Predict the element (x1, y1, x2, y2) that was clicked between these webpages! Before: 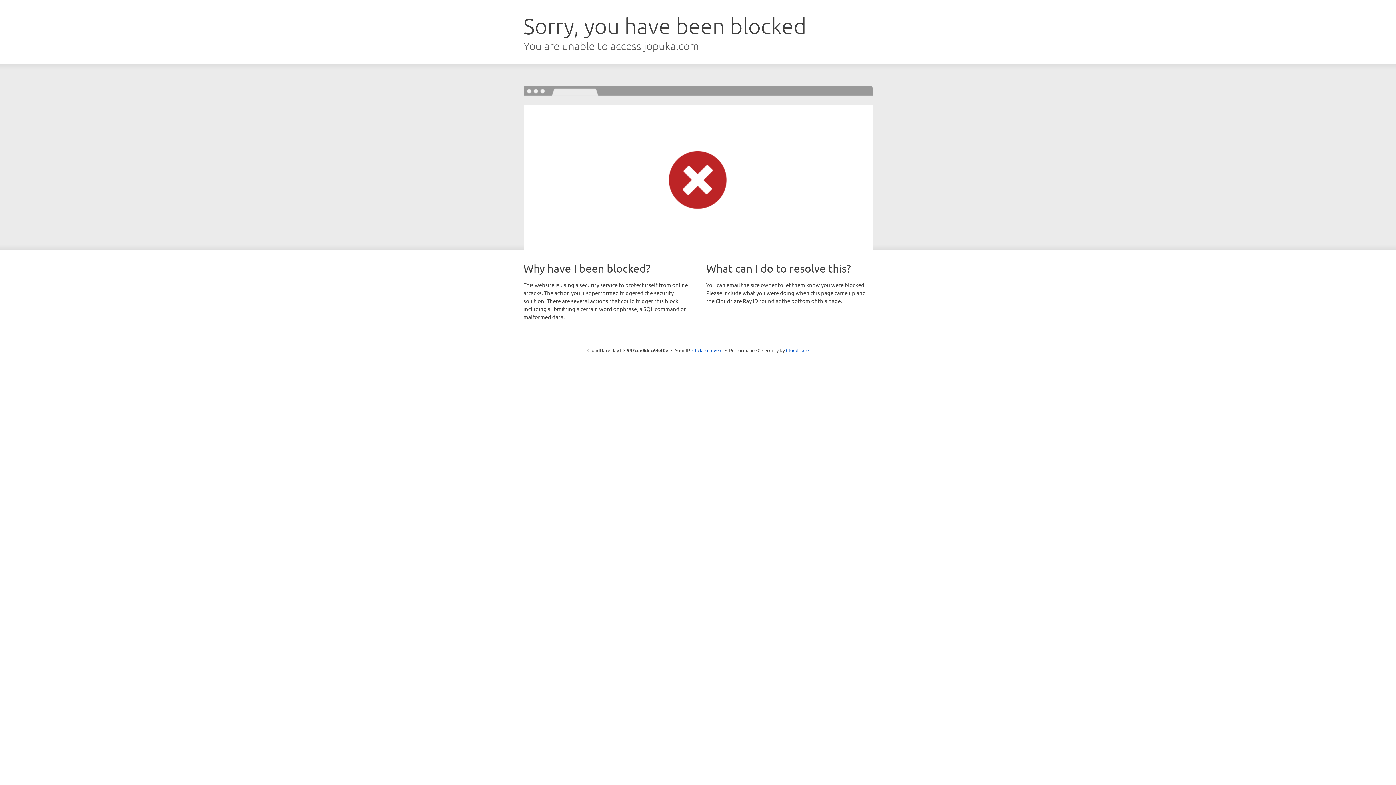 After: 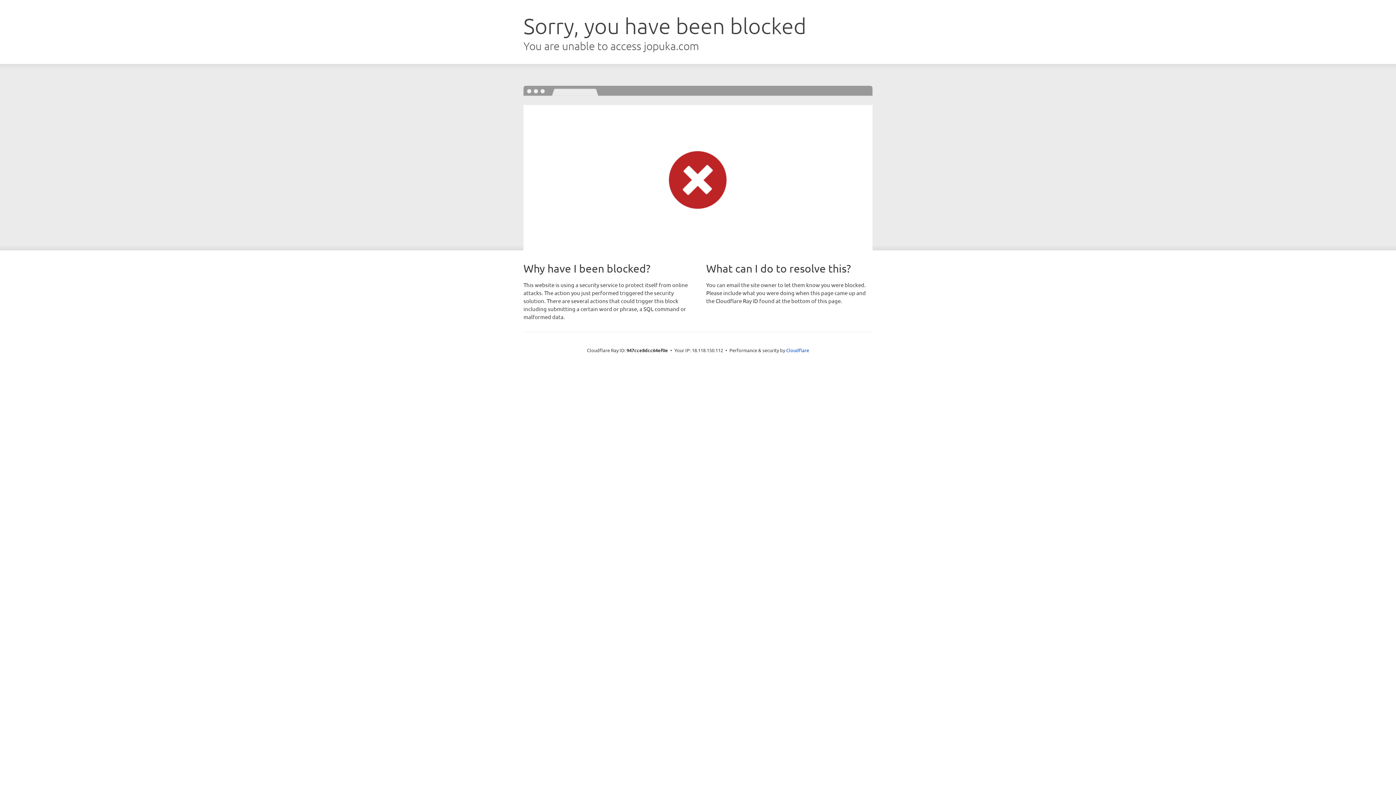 Action: bbox: (692, 346, 722, 353) label: Click to reveal